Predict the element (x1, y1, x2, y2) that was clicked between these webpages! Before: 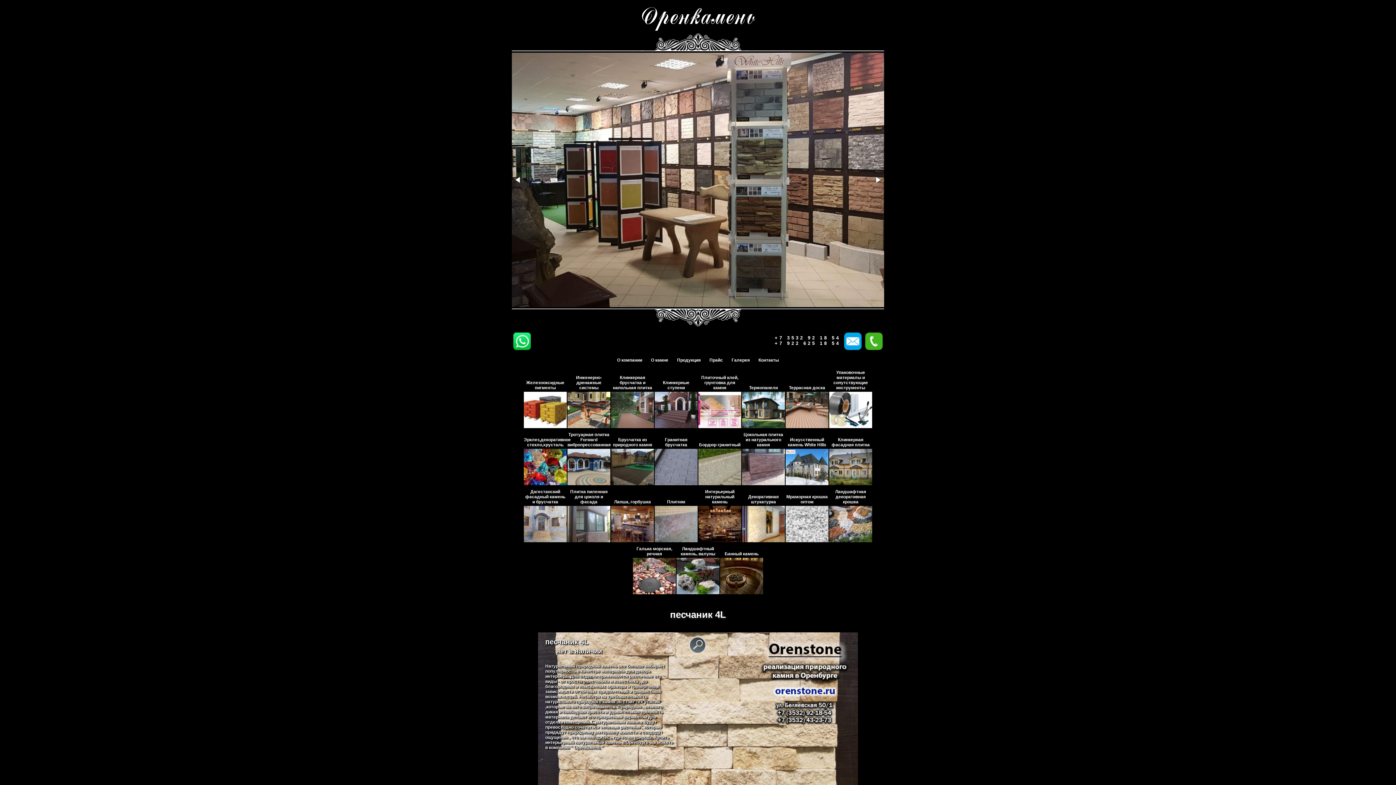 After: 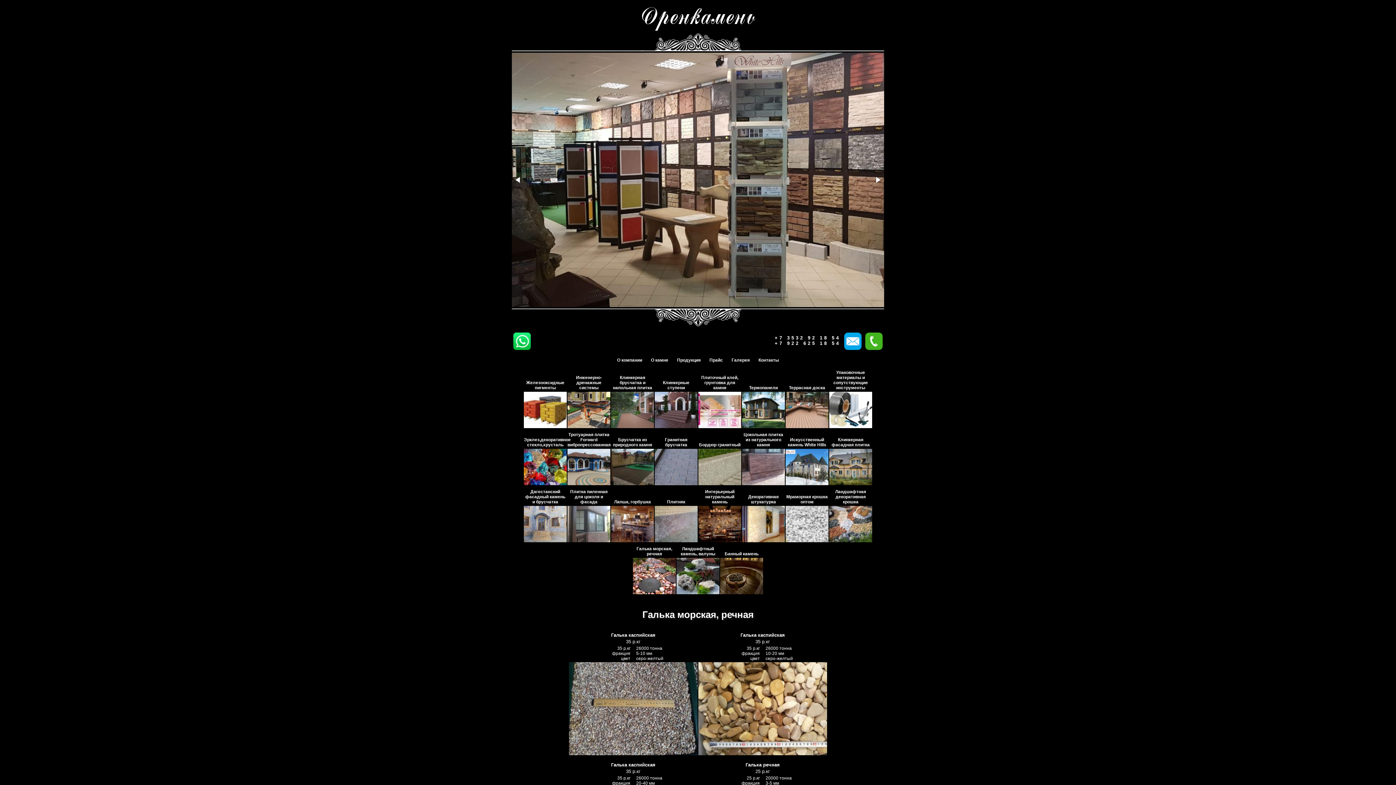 Action: label: Галька морская, речная bbox: (633, 546, 676, 595)